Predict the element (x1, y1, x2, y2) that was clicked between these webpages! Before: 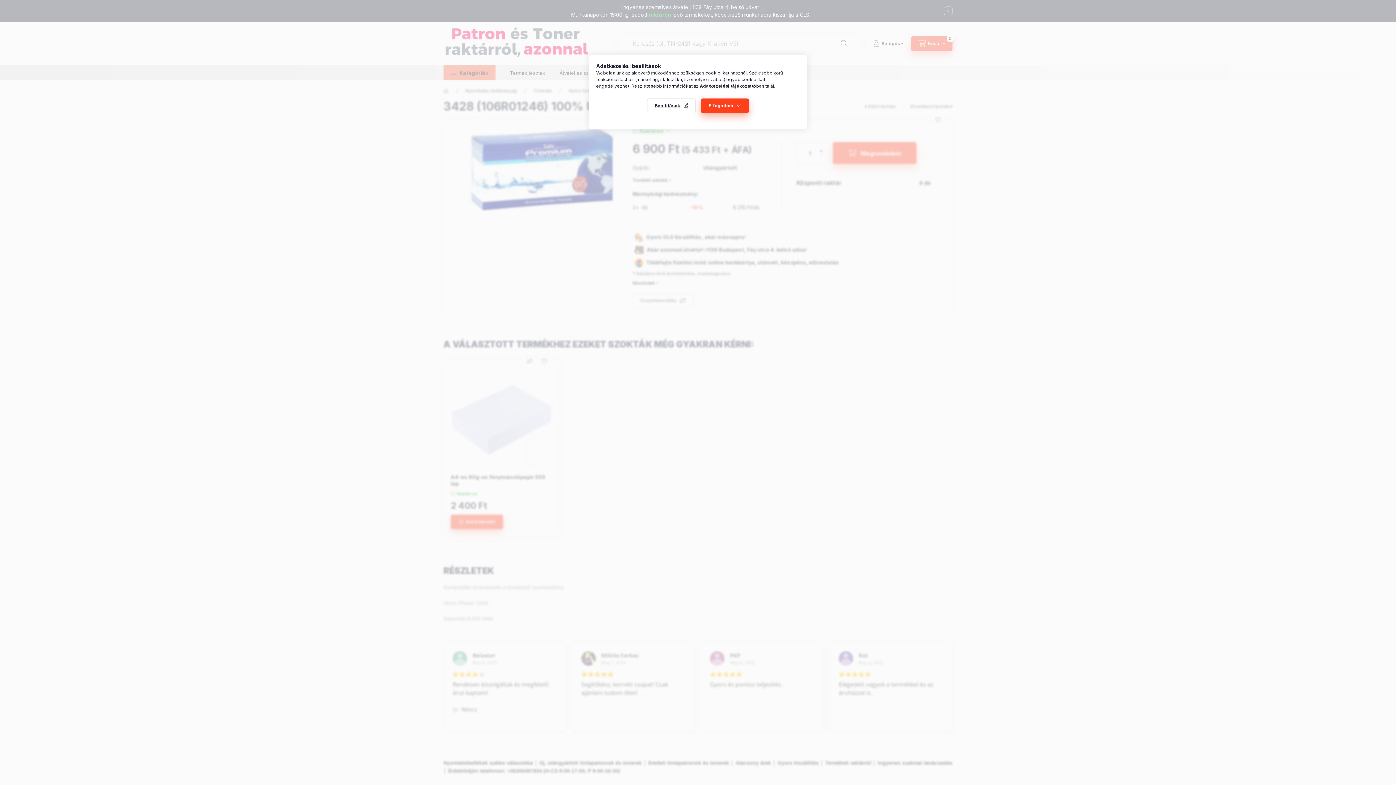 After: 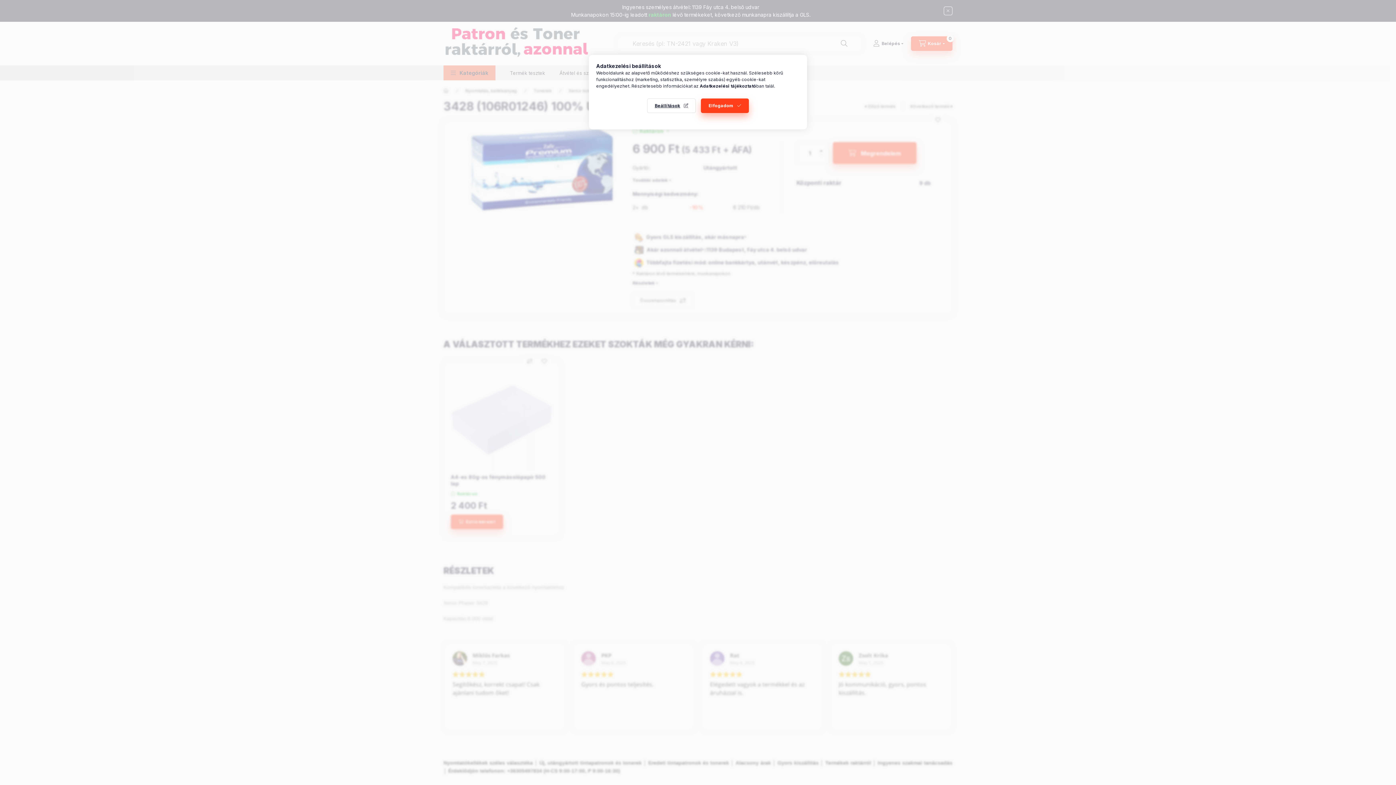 Action: bbox: (700, 83, 756, 88) label: Adatkezelési tájékoztató